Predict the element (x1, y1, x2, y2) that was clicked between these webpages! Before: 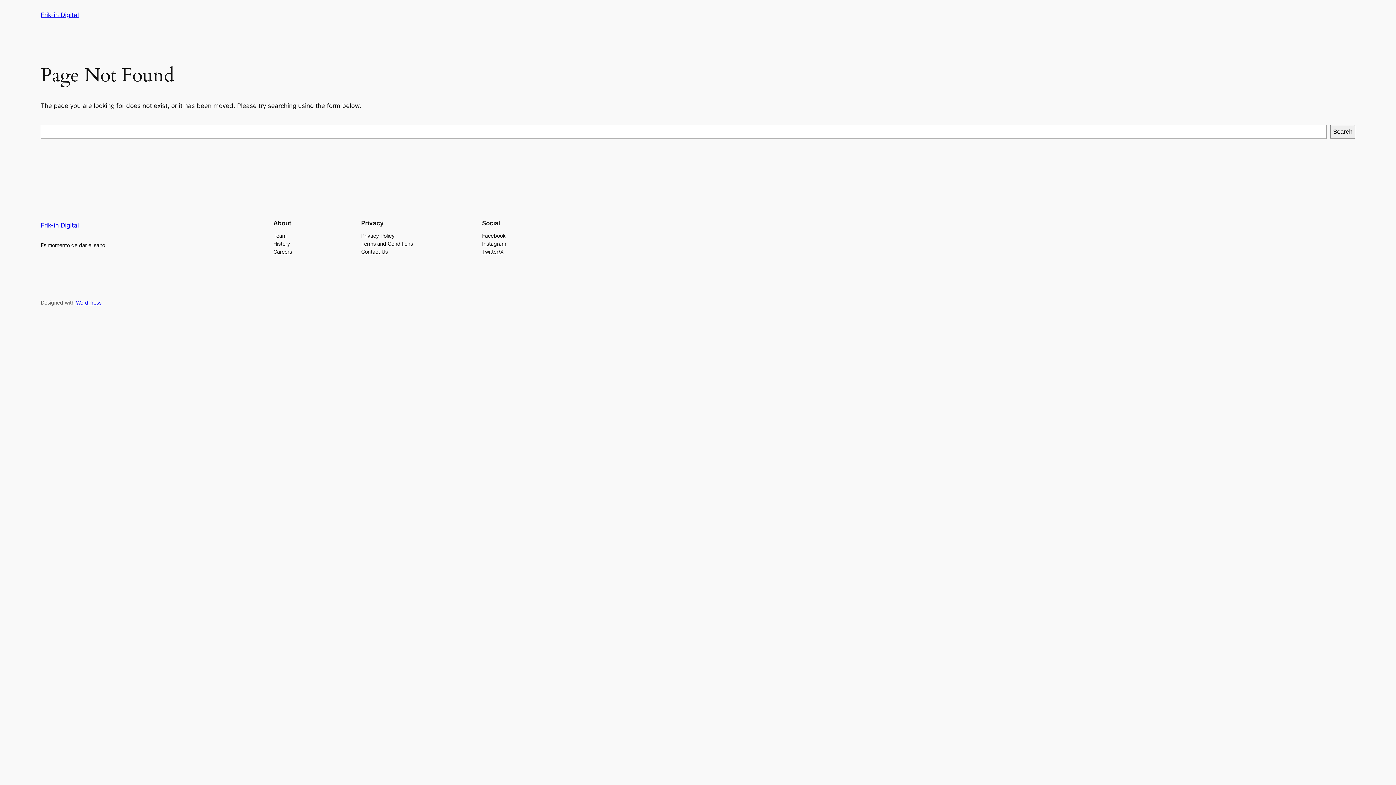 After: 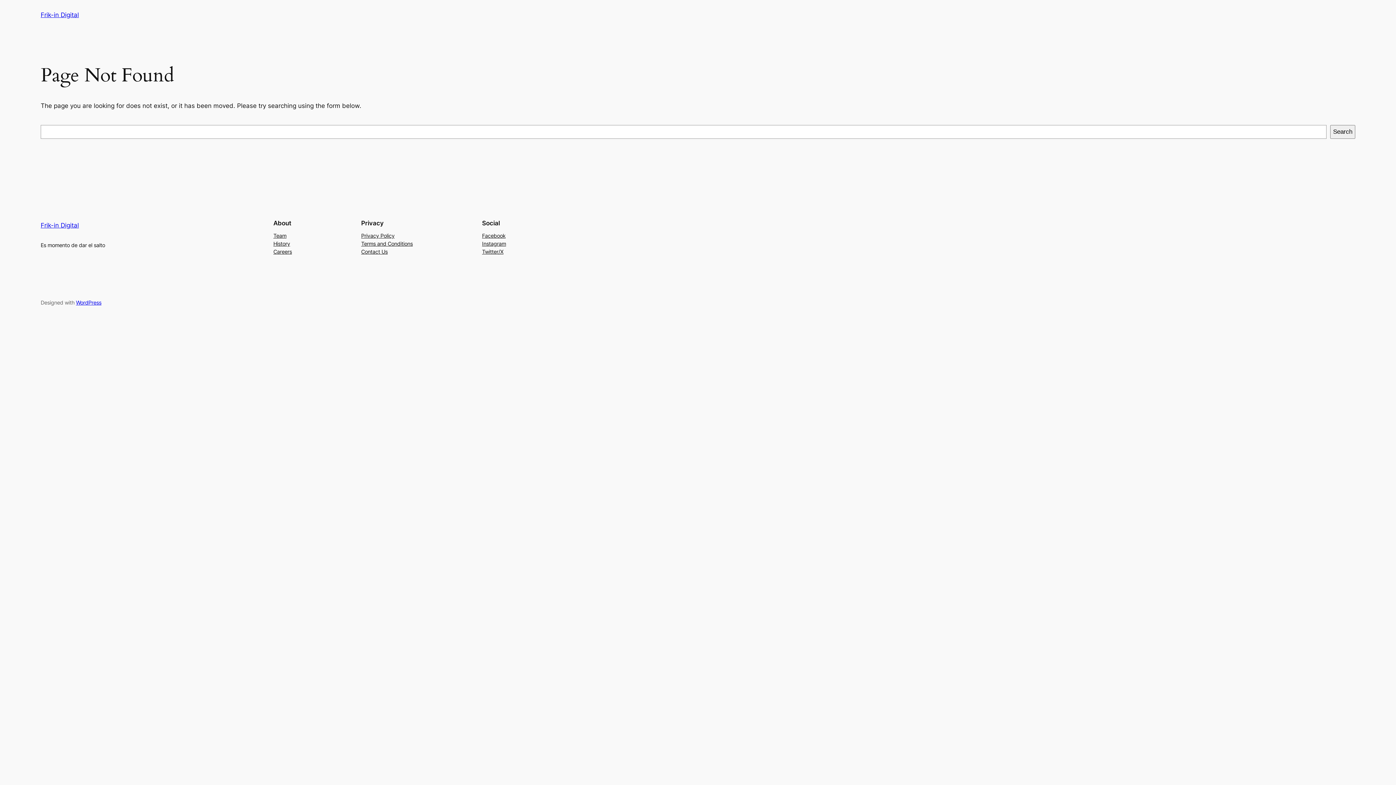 Action: bbox: (273, 239, 290, 247) label: History